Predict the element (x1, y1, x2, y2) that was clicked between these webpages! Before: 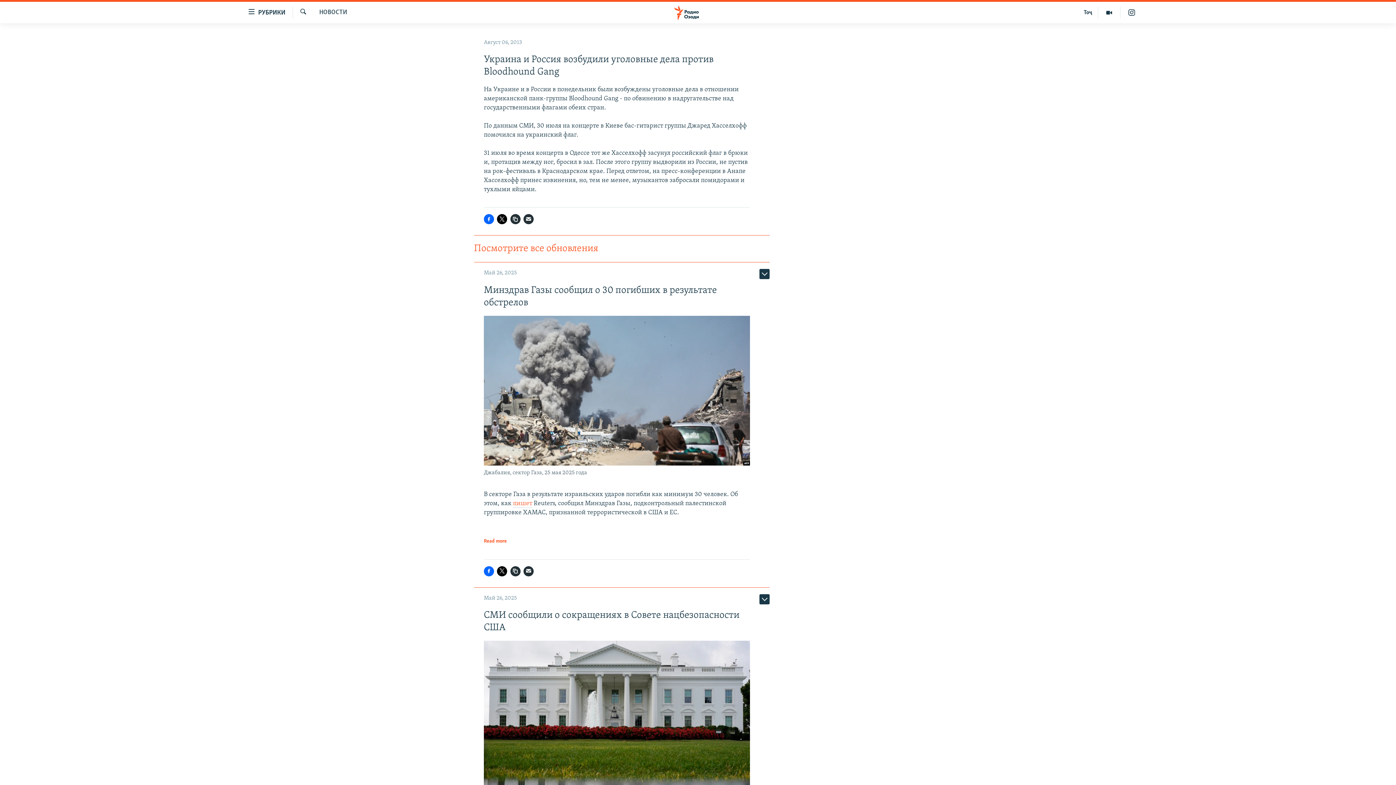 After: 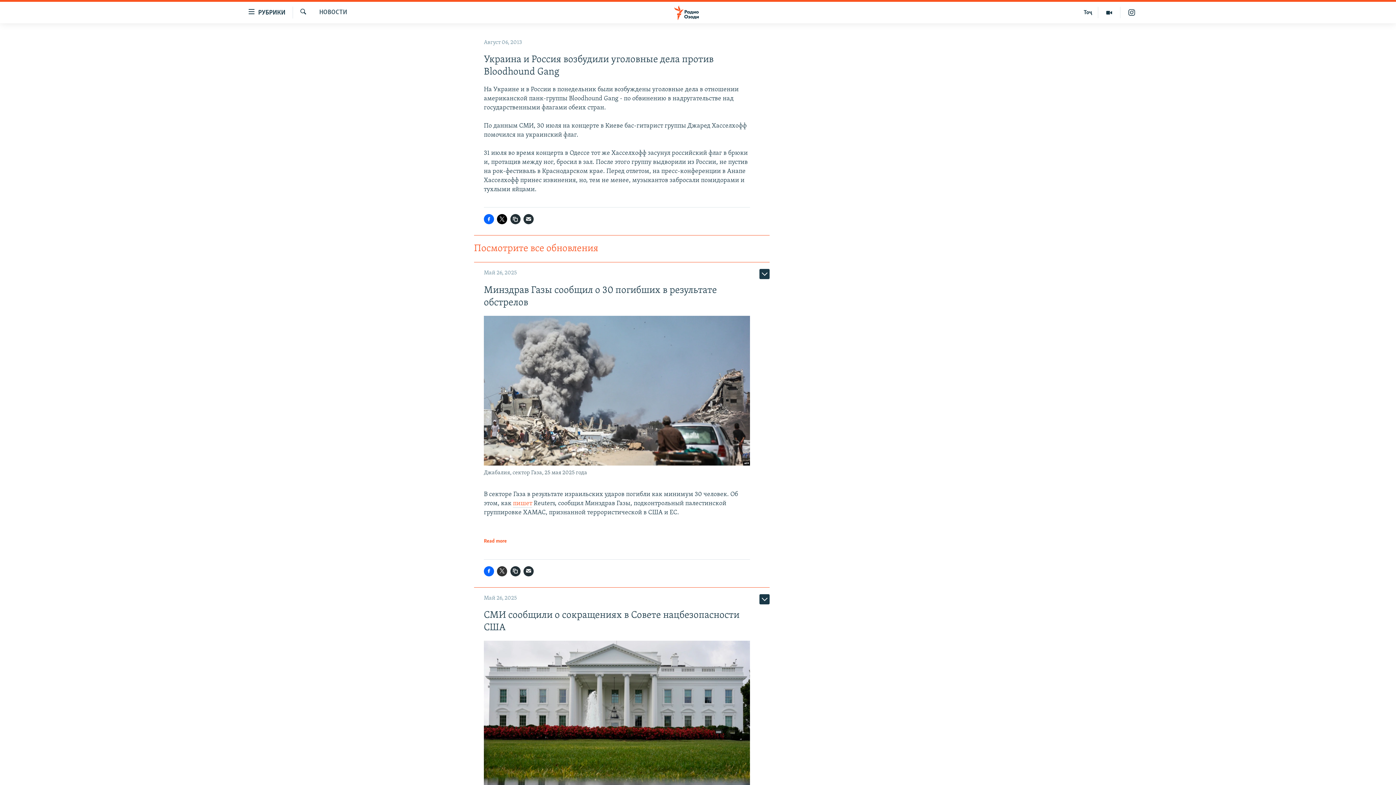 Action: bbox: (497, 566, 507, 576)